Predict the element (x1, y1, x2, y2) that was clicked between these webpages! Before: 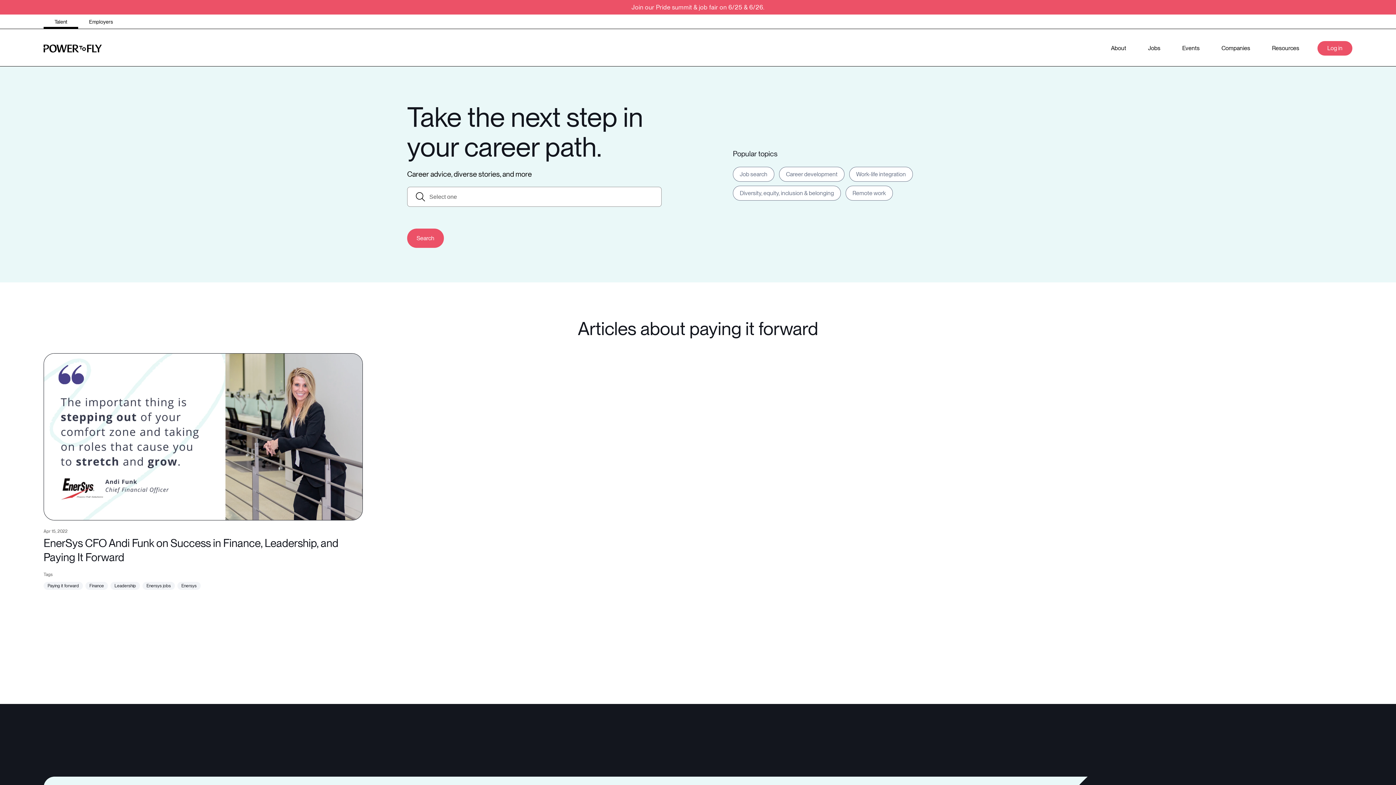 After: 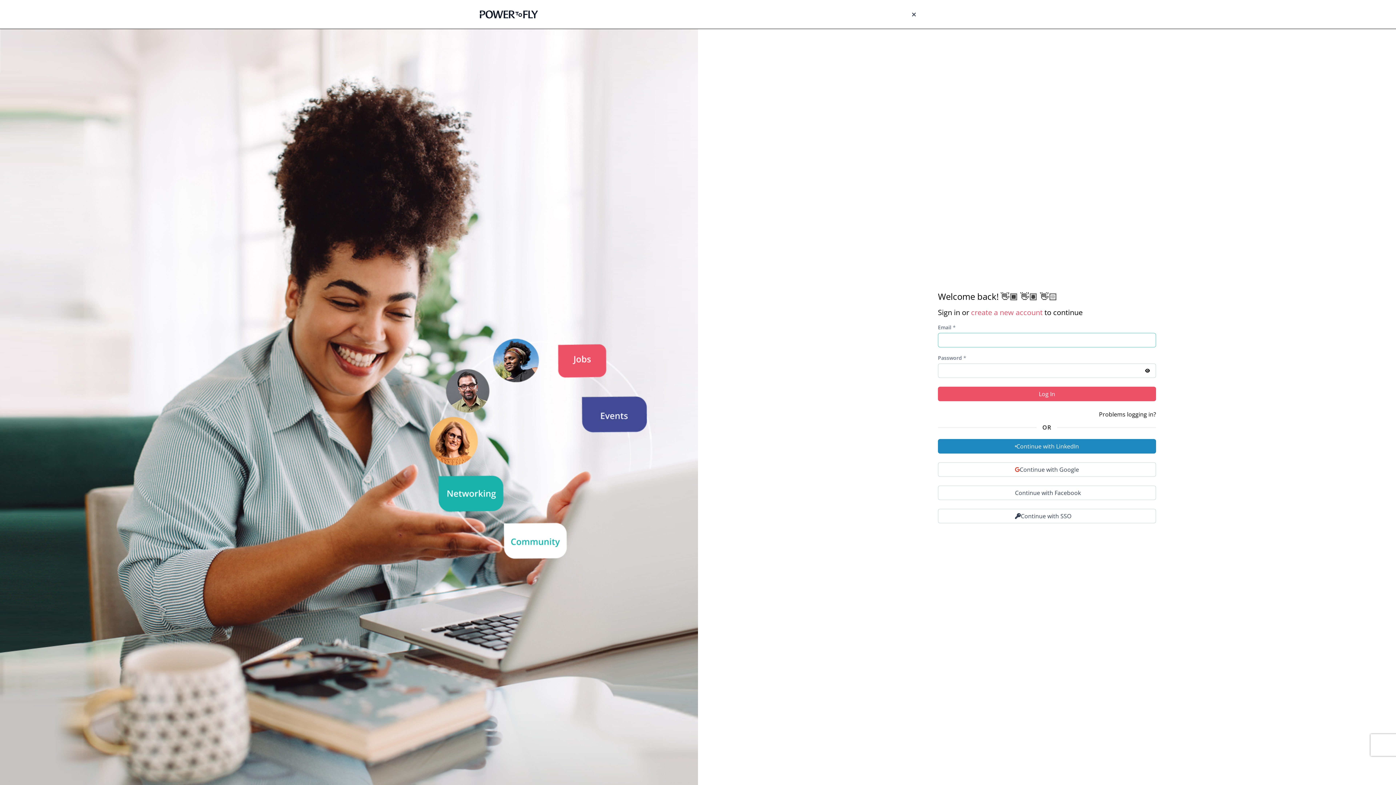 Action: bbox: (1317, 40, 1352, 55) label: Log in